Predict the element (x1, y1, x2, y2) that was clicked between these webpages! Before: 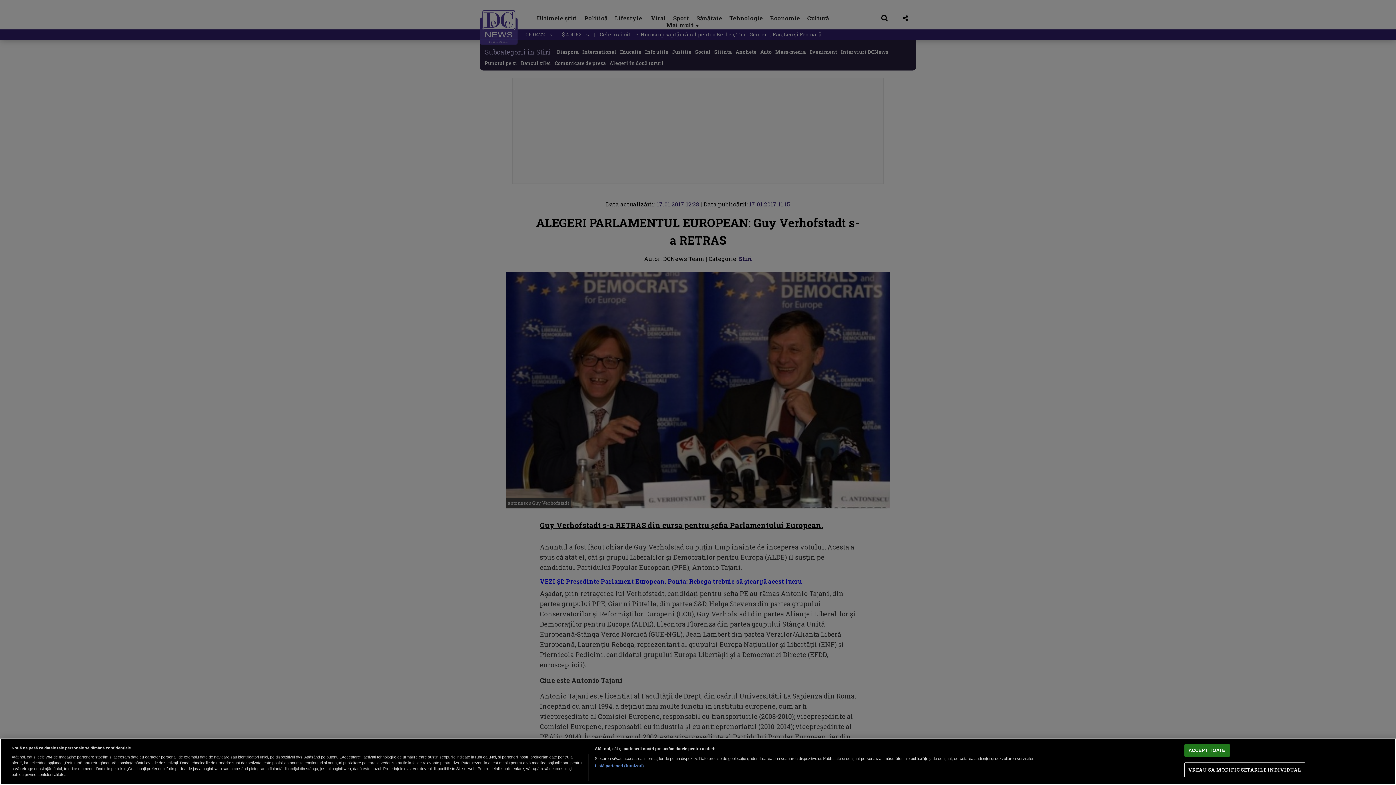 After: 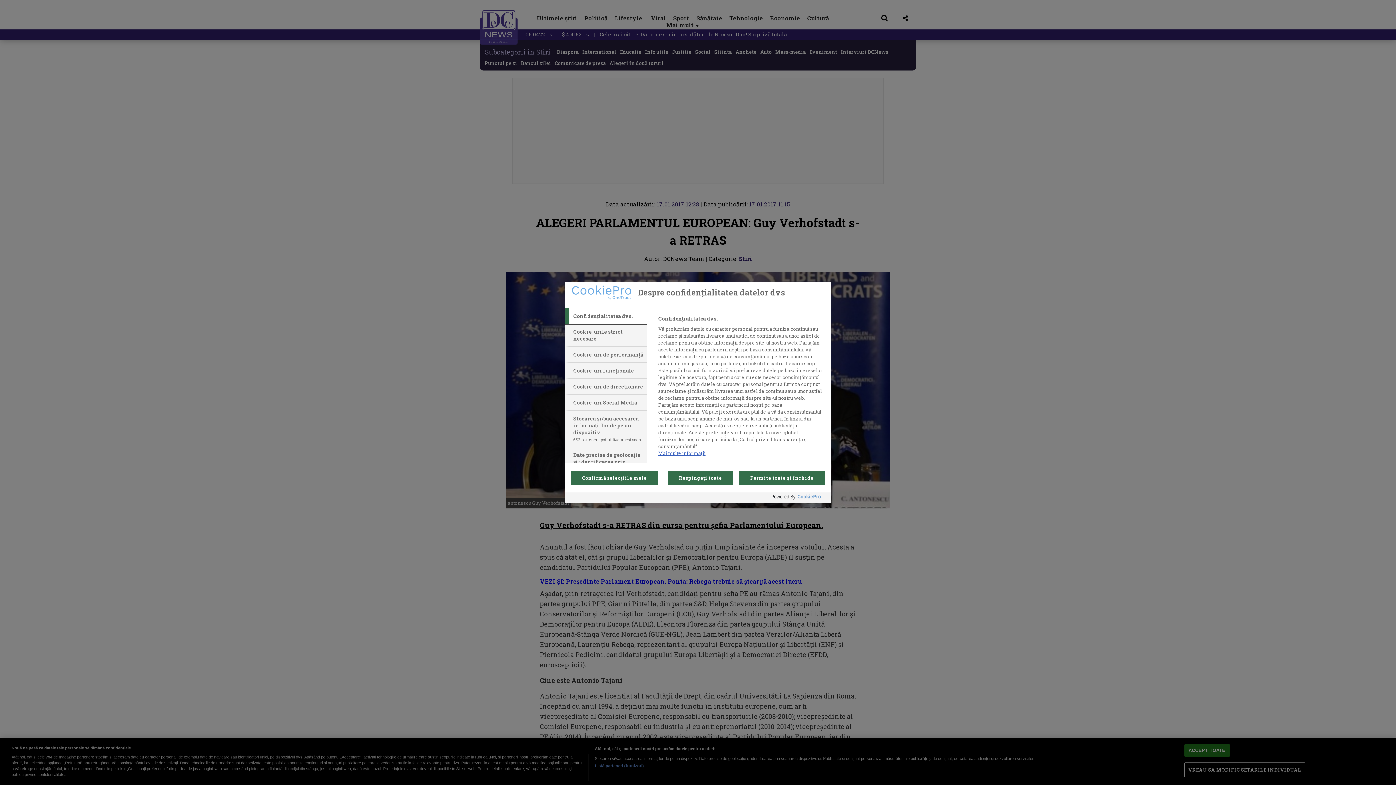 Action: bbox: (1184, 763, 1305, 777) label: VREAU SA MODIFIC SETARILE INDIVIDUAL